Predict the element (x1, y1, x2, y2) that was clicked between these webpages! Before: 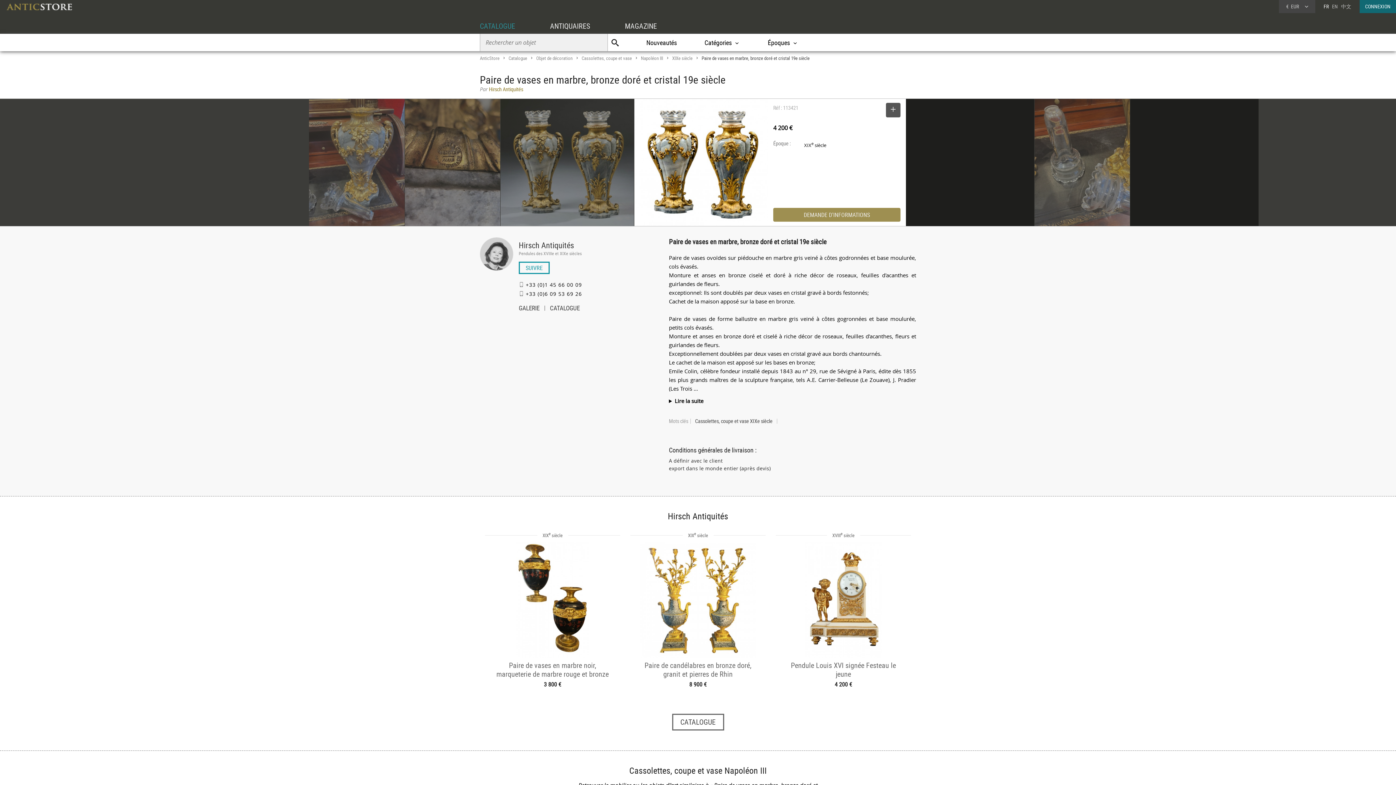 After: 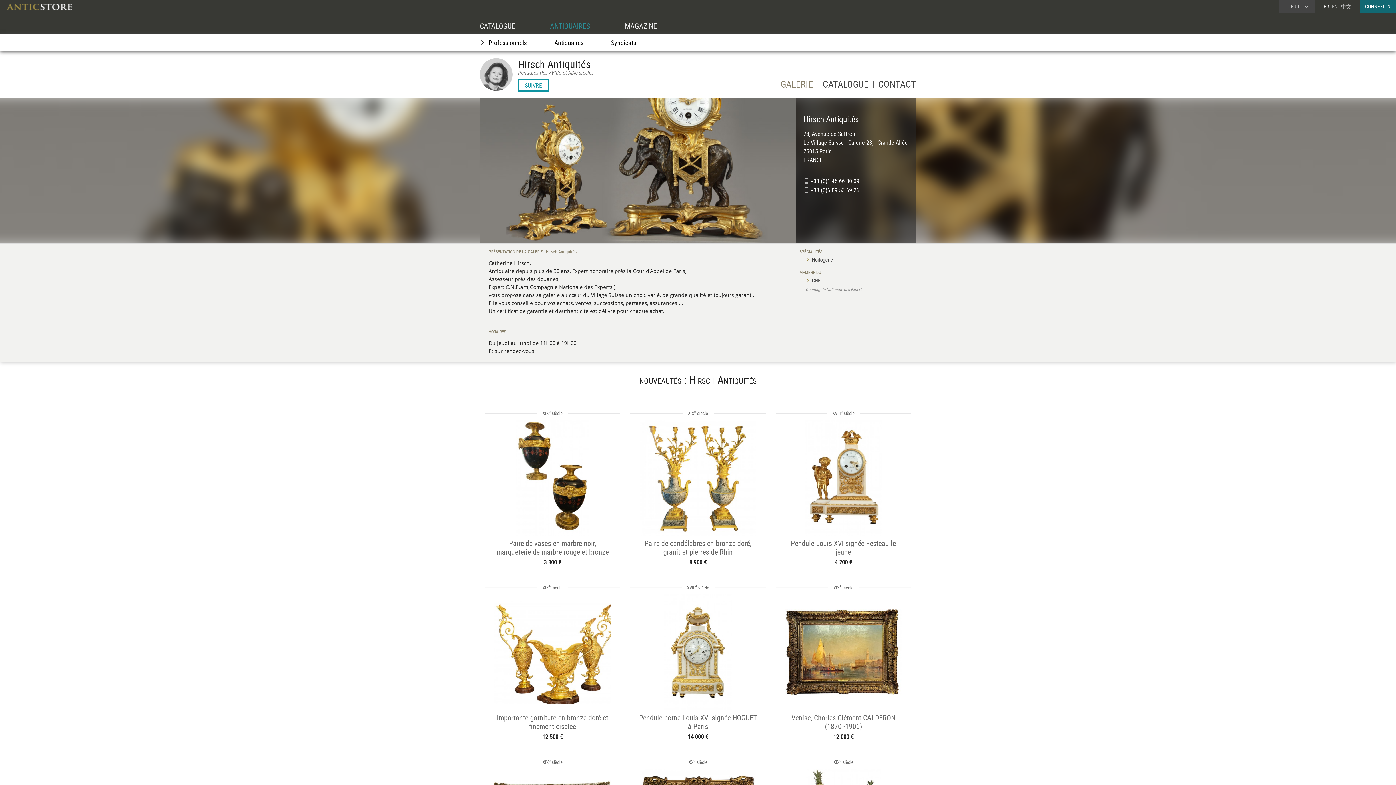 Action: bbox: (518, 305, 539, 314) label: GALERIE